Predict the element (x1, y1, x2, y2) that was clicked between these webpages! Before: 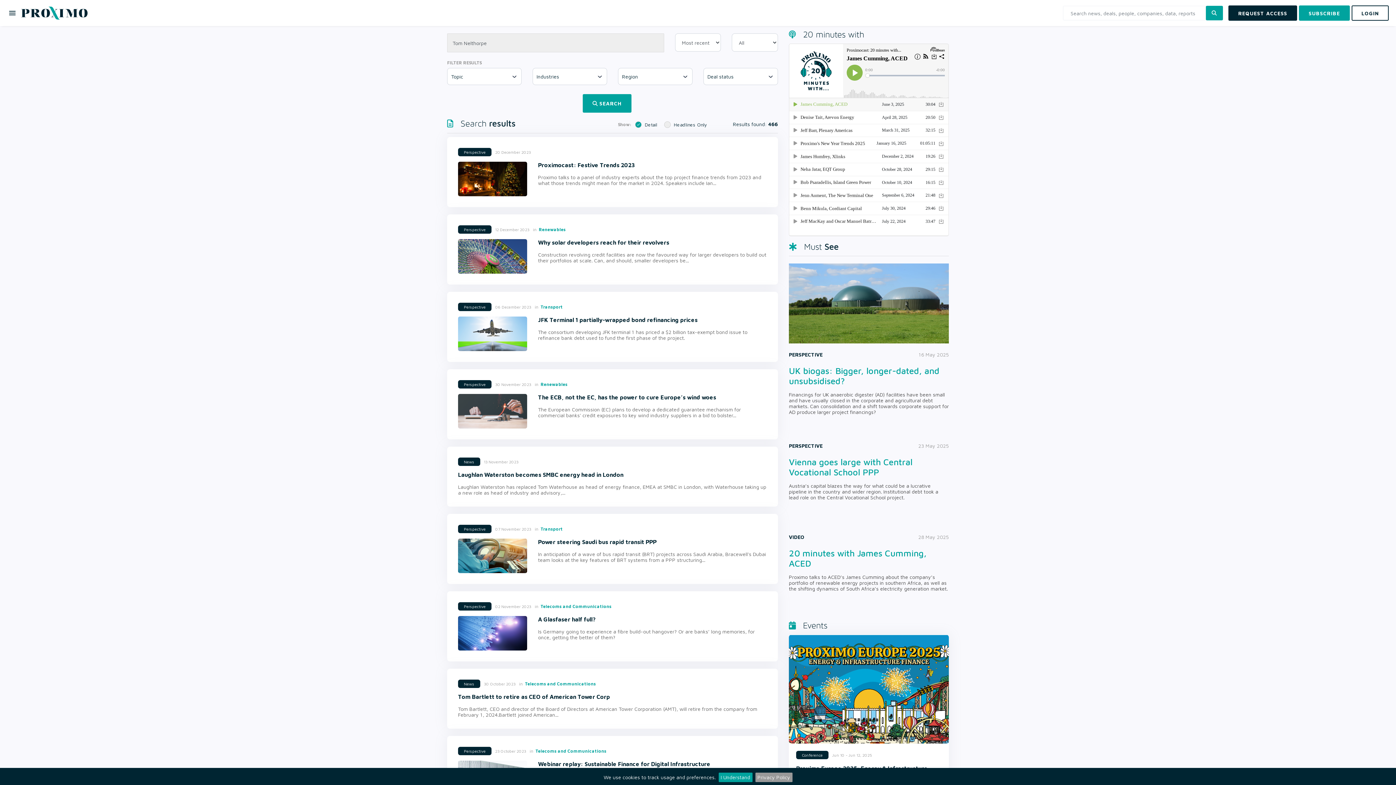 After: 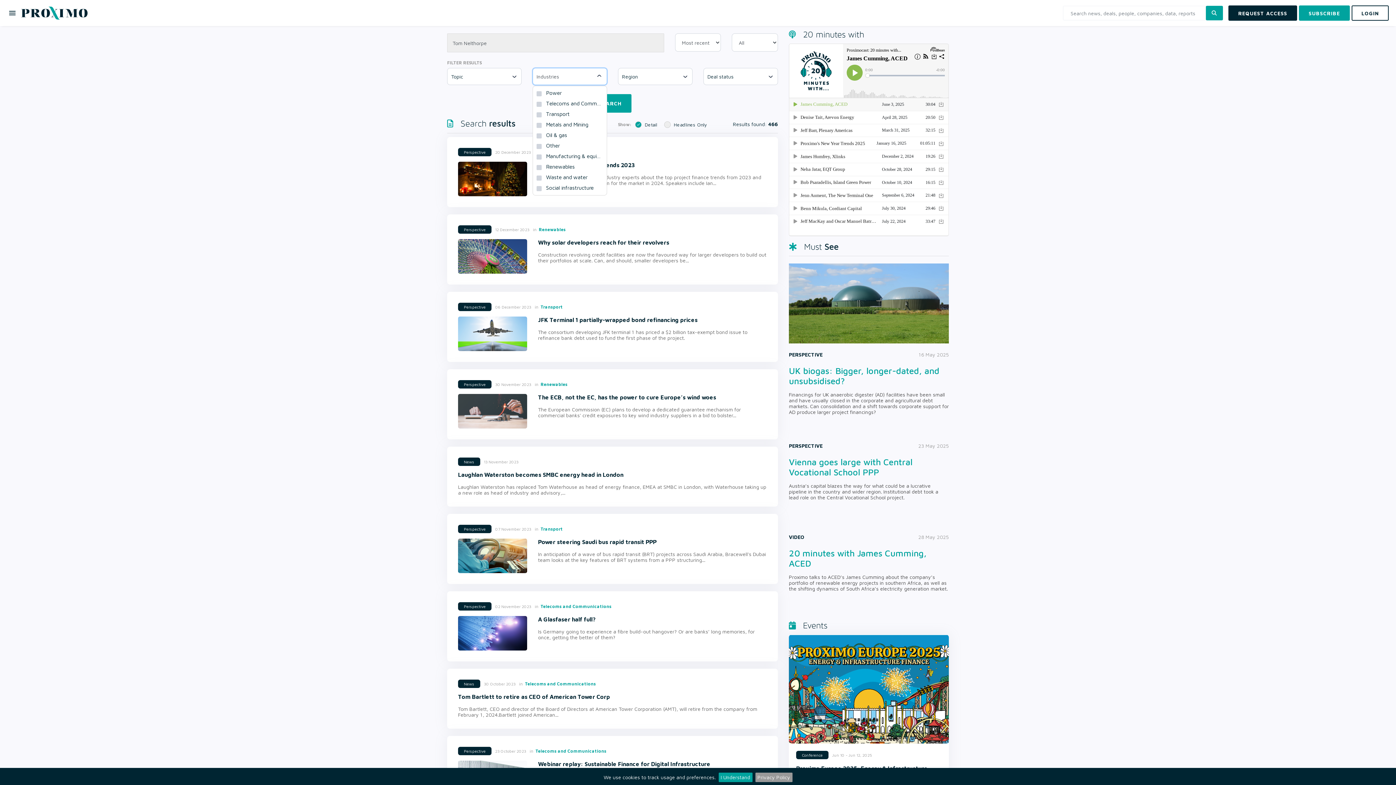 Action: bbox: (532, 68, 607, 85) label: Industries